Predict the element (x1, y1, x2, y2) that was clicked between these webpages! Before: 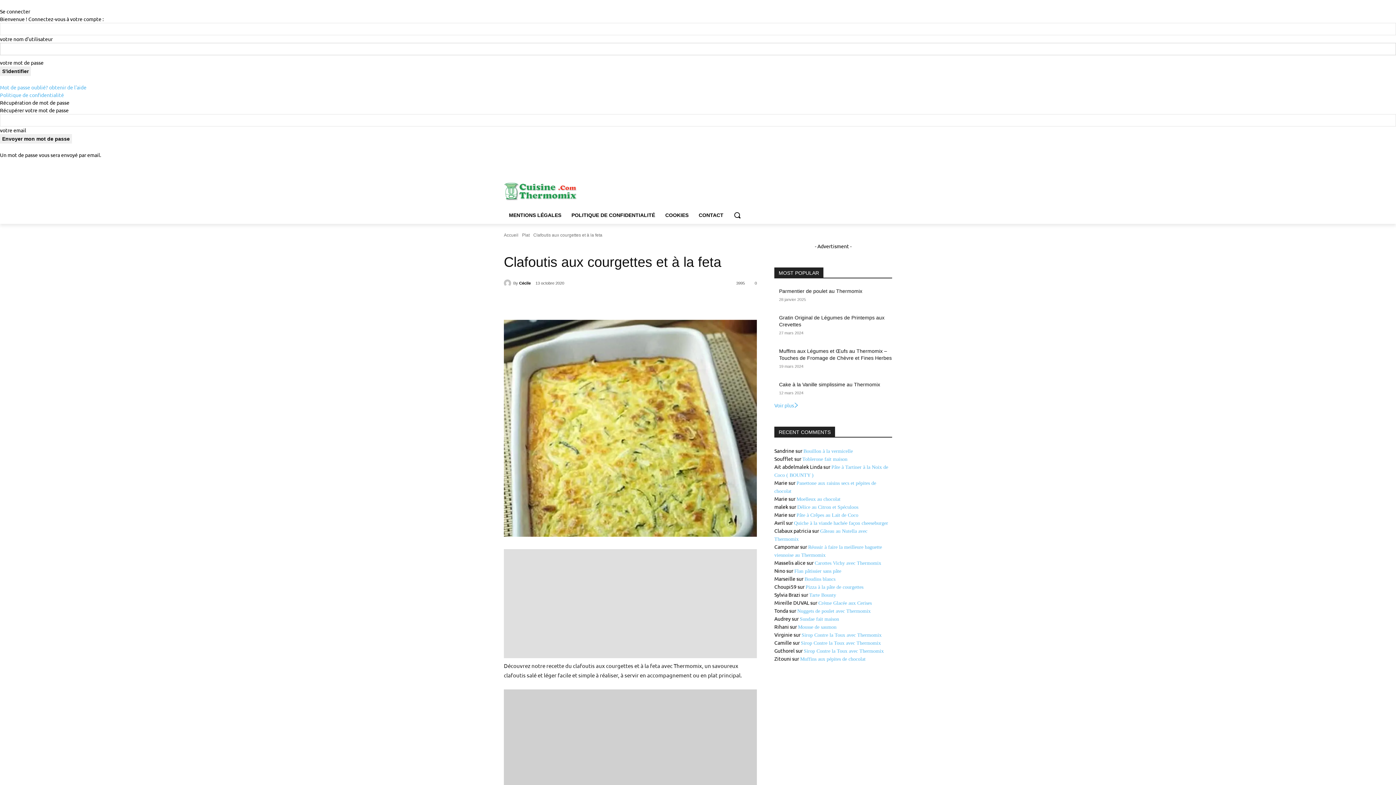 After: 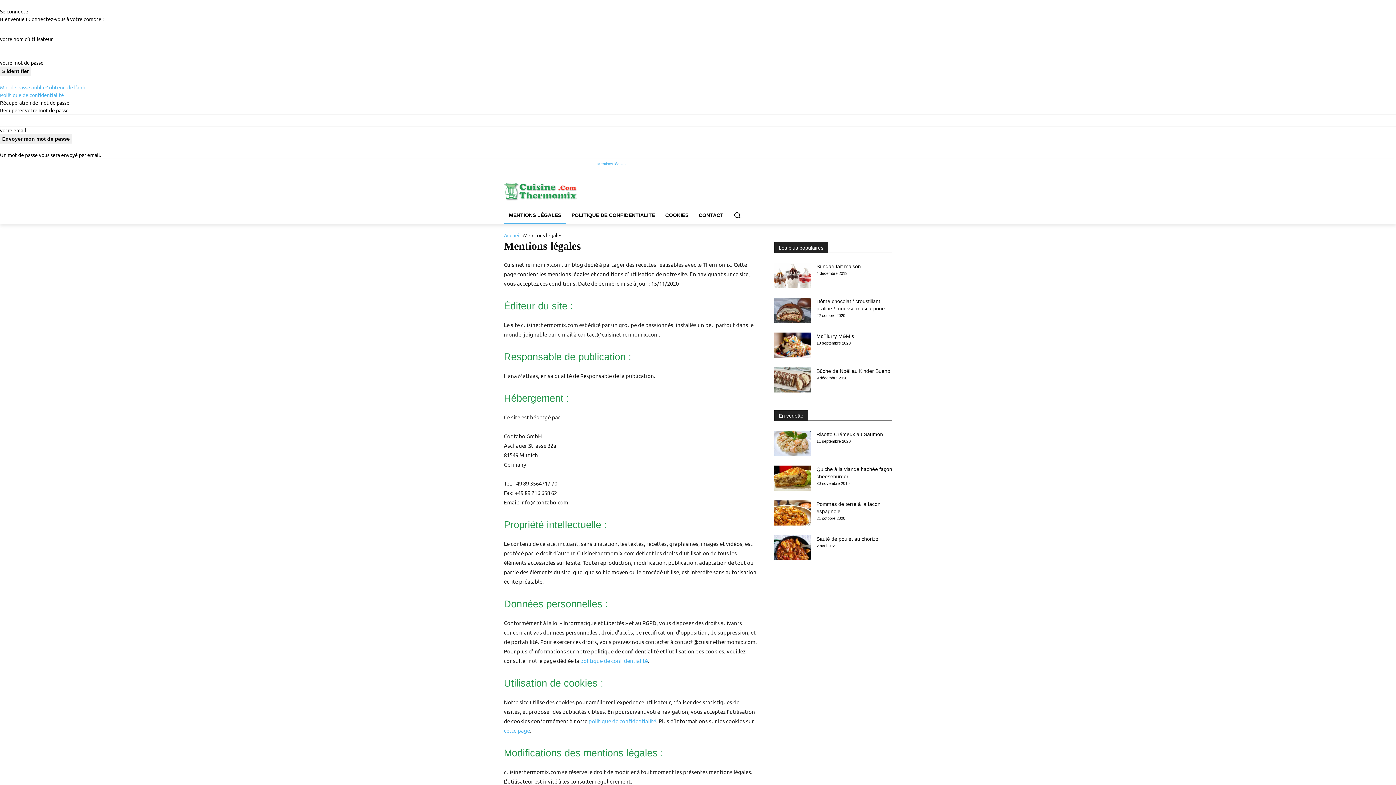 Action: bbox: (597, 158, 626, 169) label: Mentions légales